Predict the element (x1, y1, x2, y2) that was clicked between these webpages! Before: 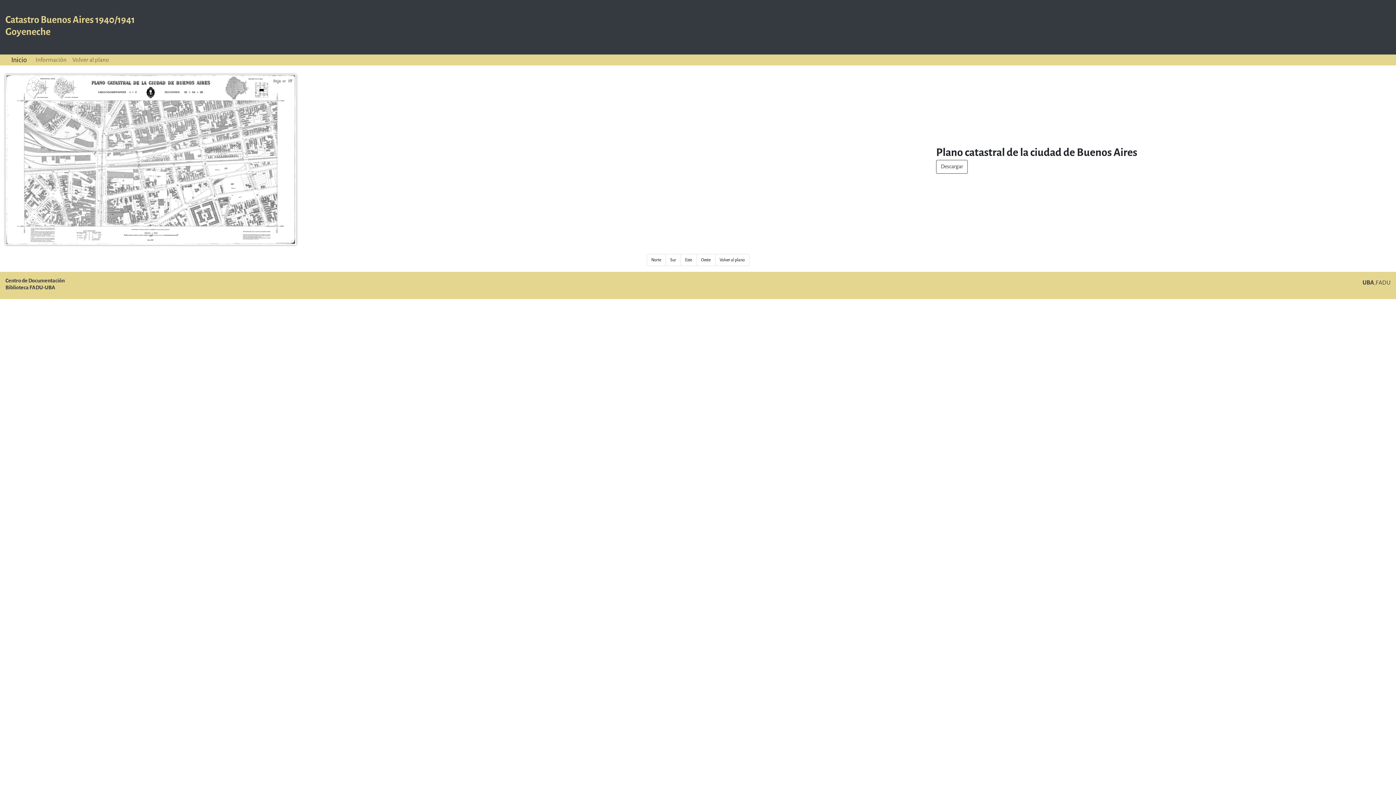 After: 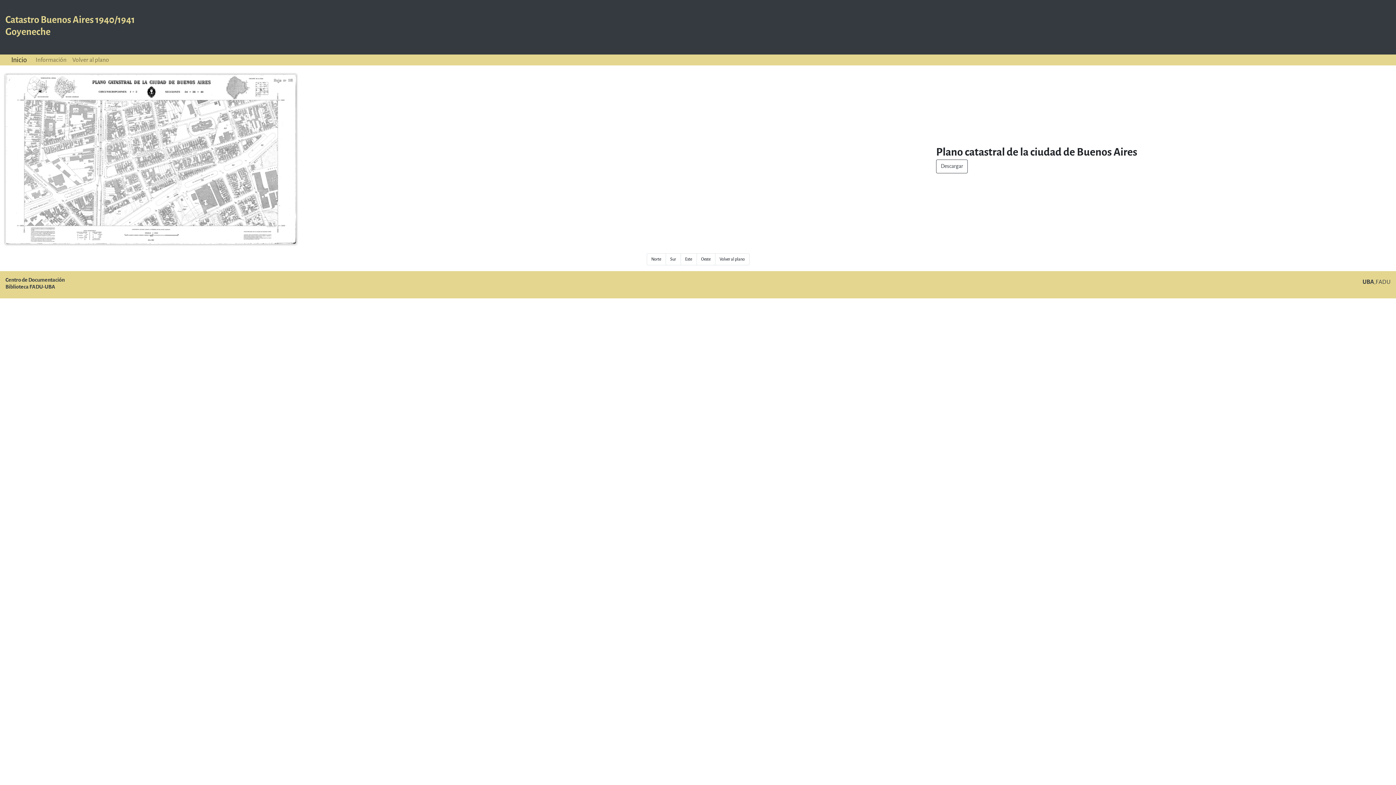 Action: label: Sur bbox: (665, 254, 680, 266)